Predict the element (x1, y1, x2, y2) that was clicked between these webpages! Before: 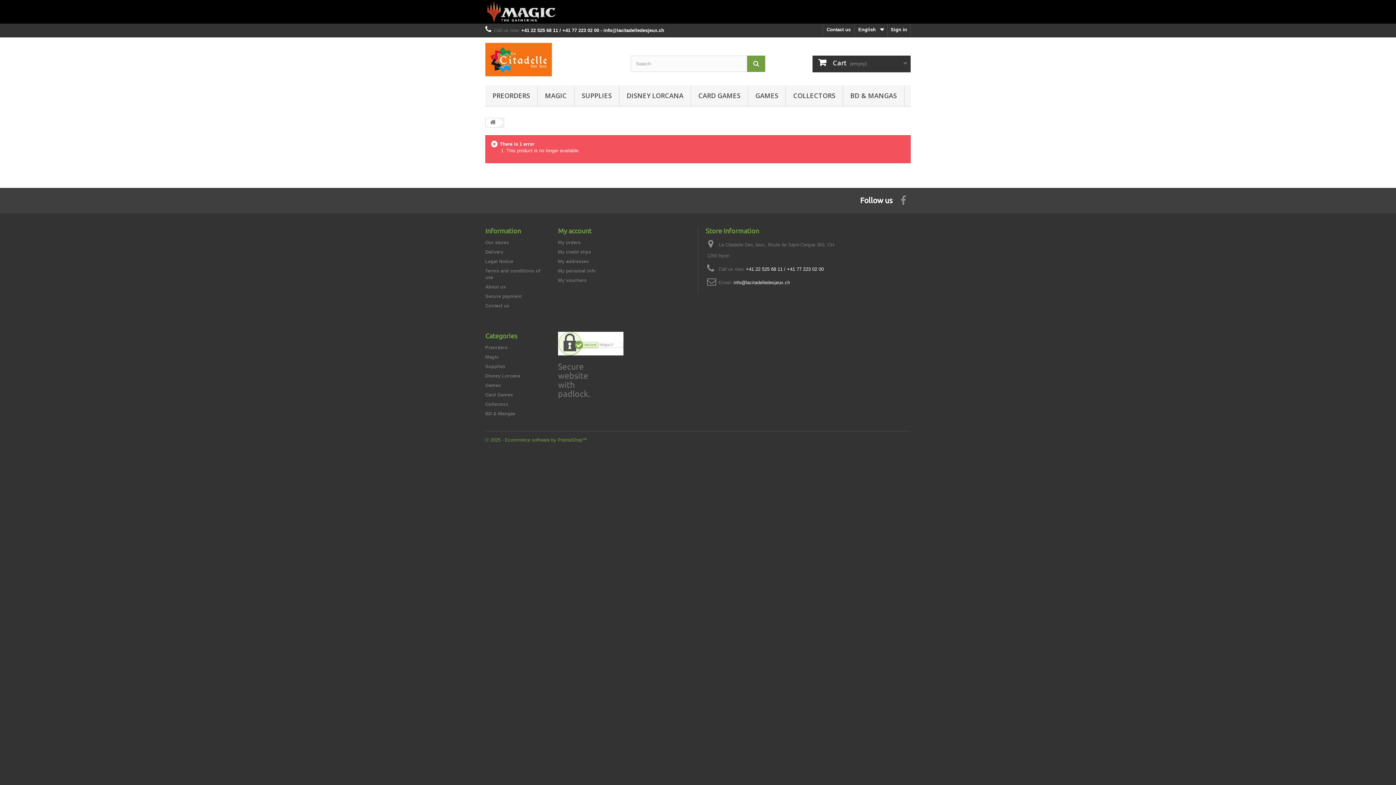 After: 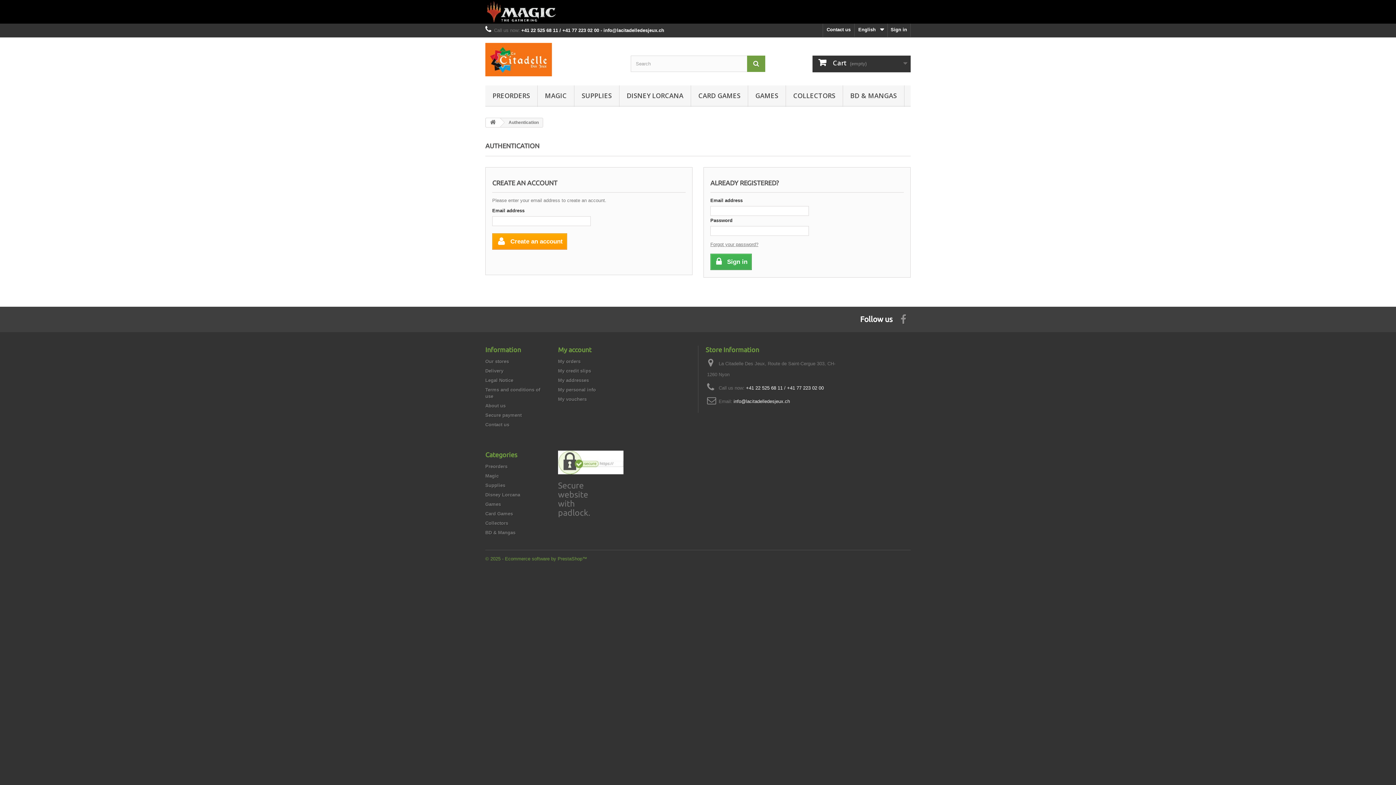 Action: bbox: (558, 240, 580, 245) label: My orders